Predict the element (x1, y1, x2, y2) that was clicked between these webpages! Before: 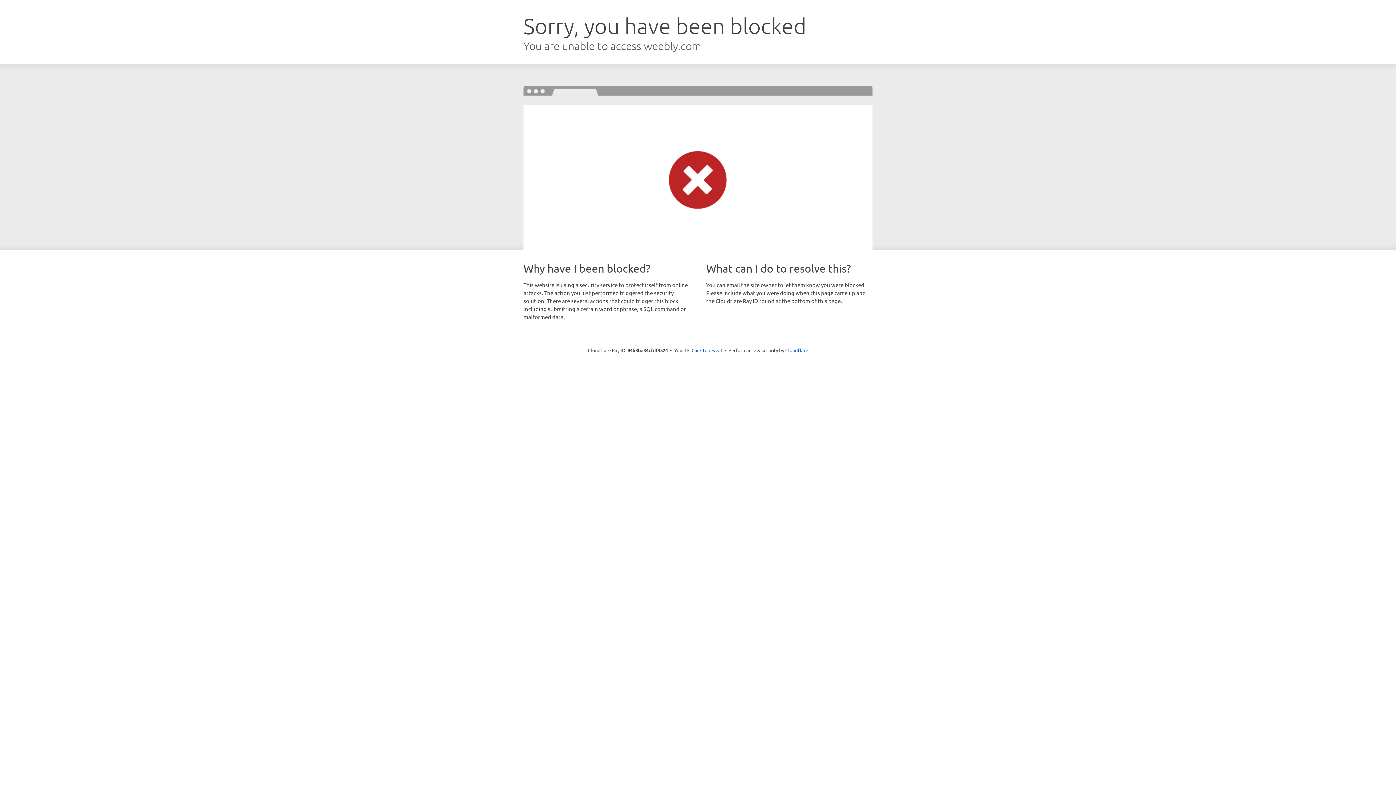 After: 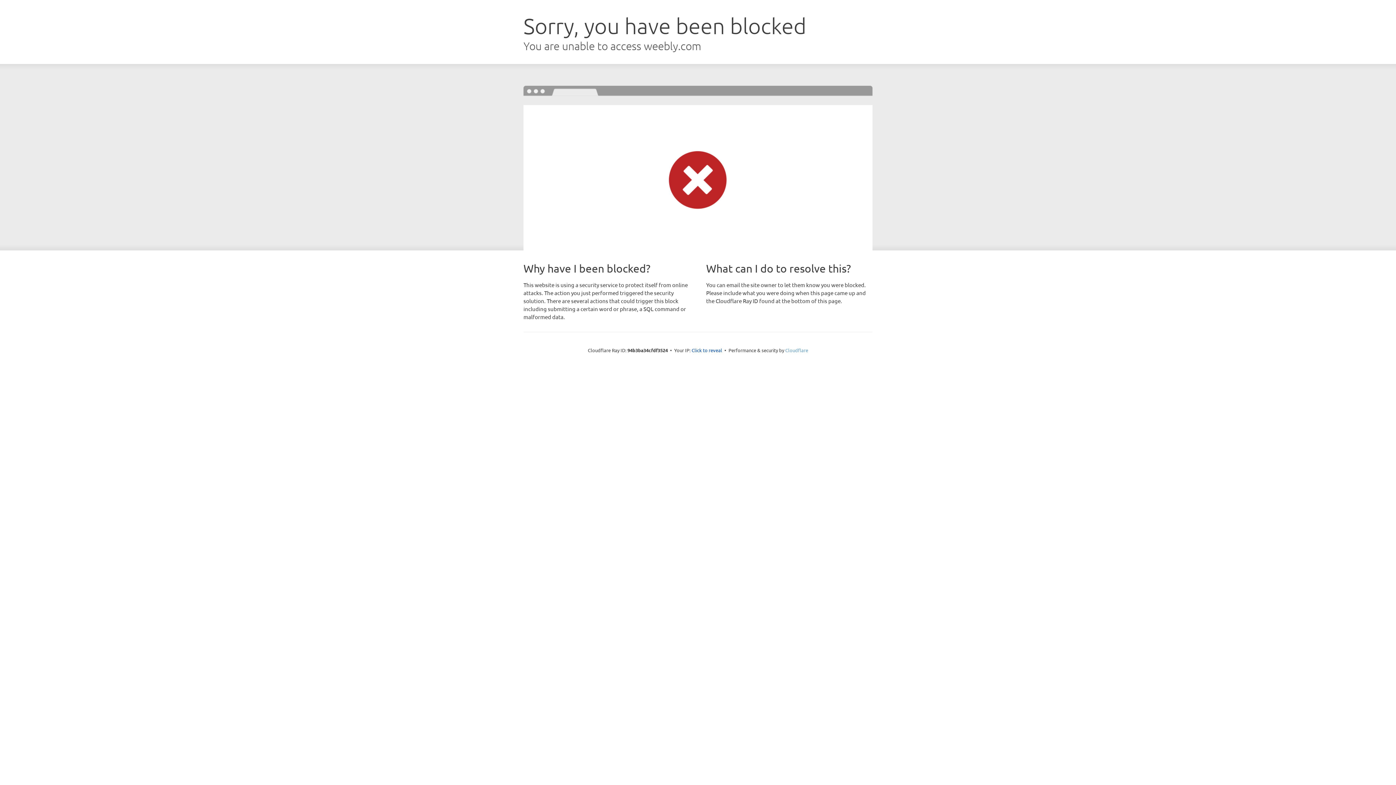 Action: bbox: (785, 347, 808, 353) label: Cloudflare